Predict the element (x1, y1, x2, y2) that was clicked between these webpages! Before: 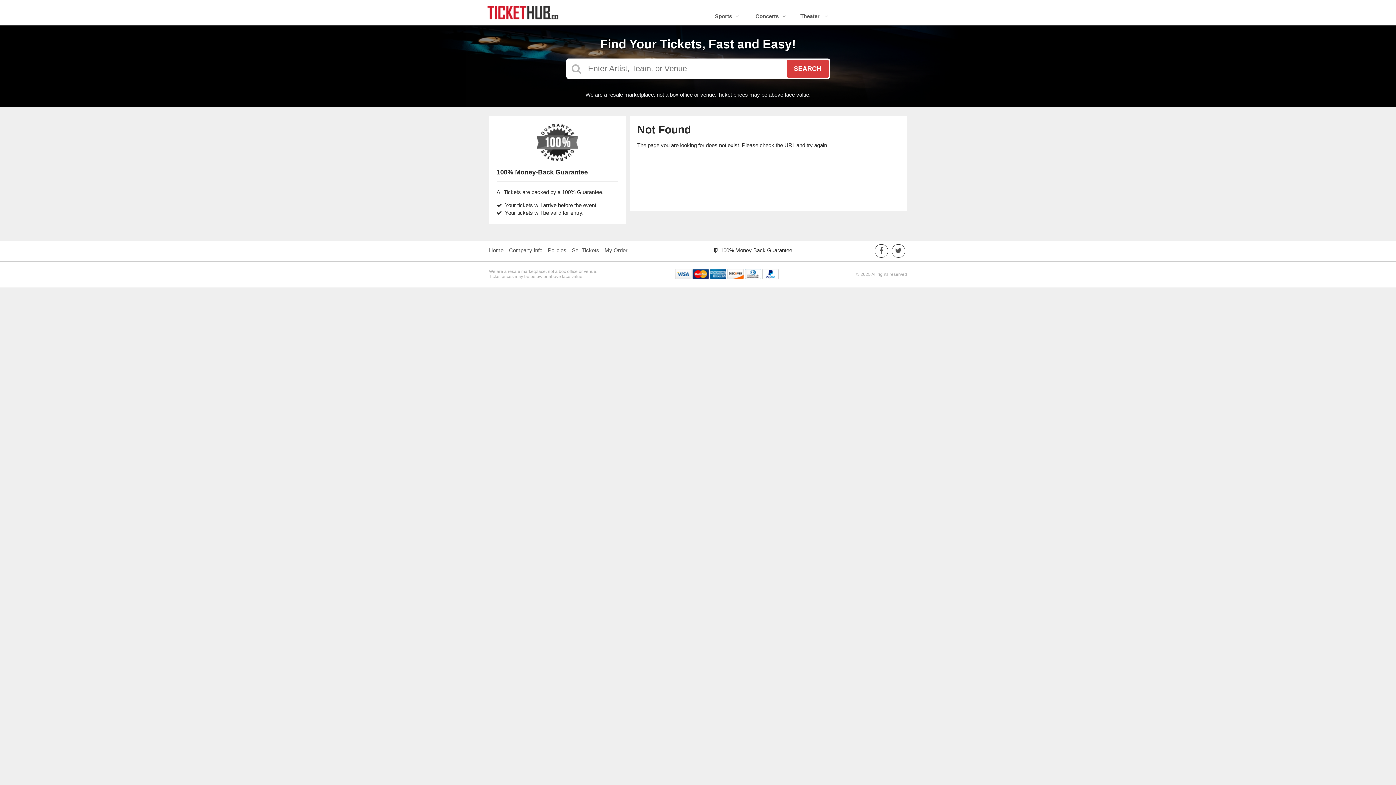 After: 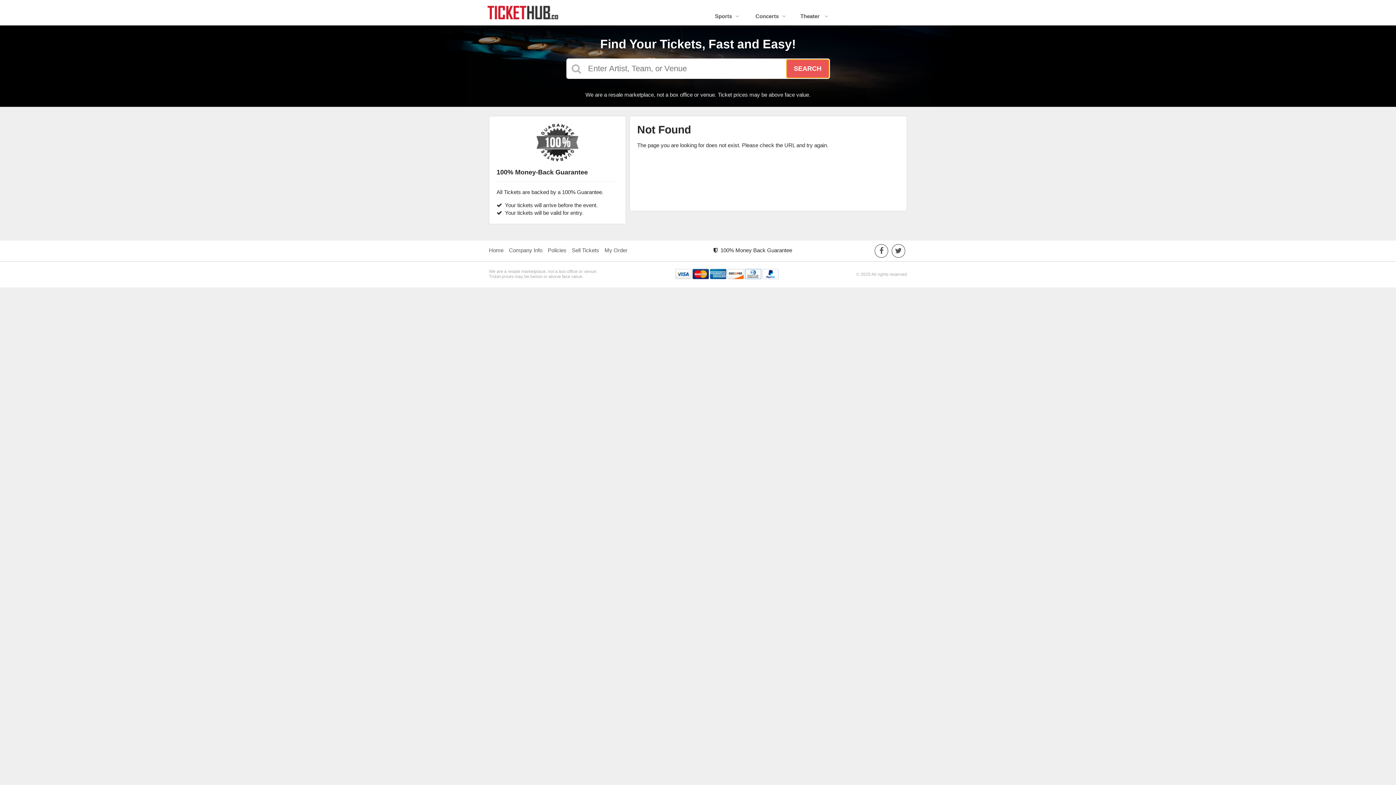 Action: label: SEARCH bbox: (786, 59, 828, 77)